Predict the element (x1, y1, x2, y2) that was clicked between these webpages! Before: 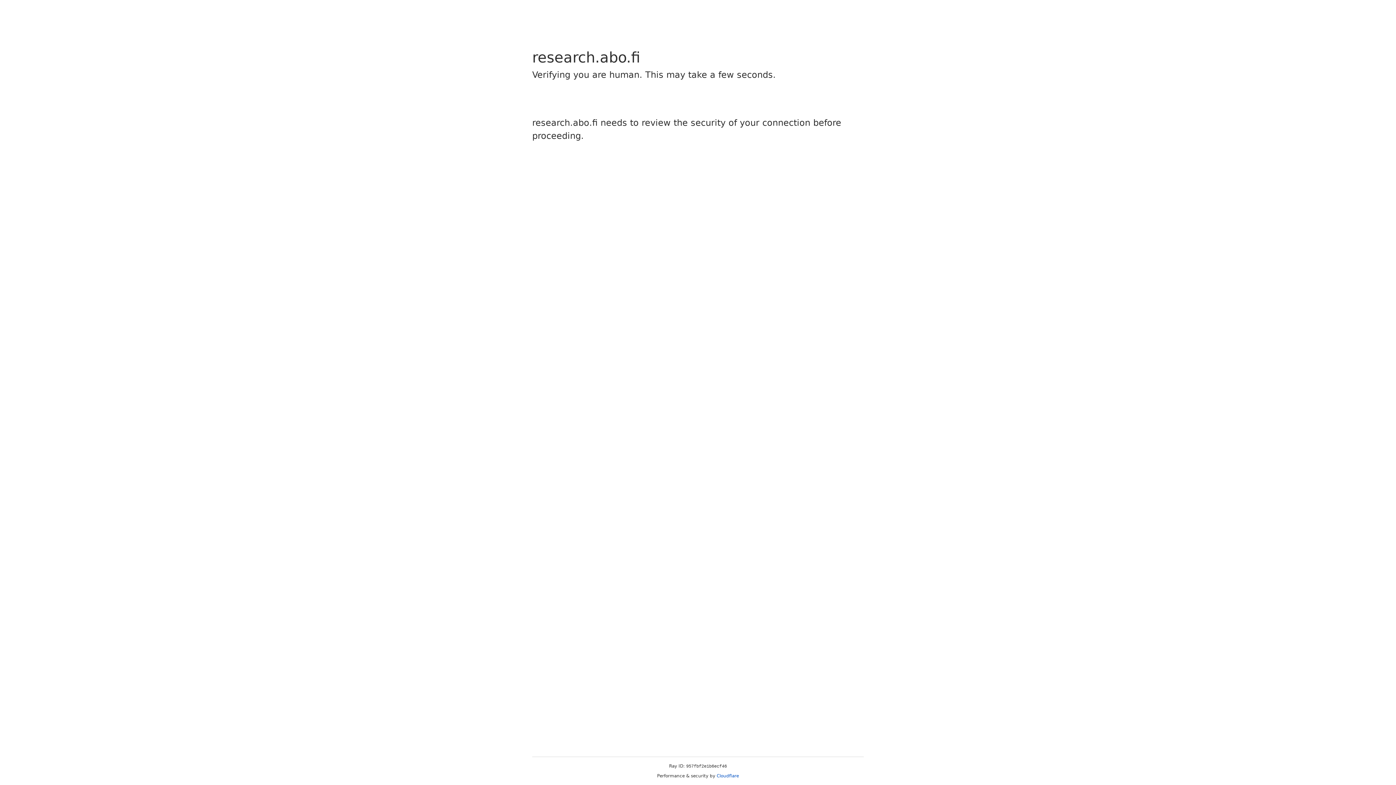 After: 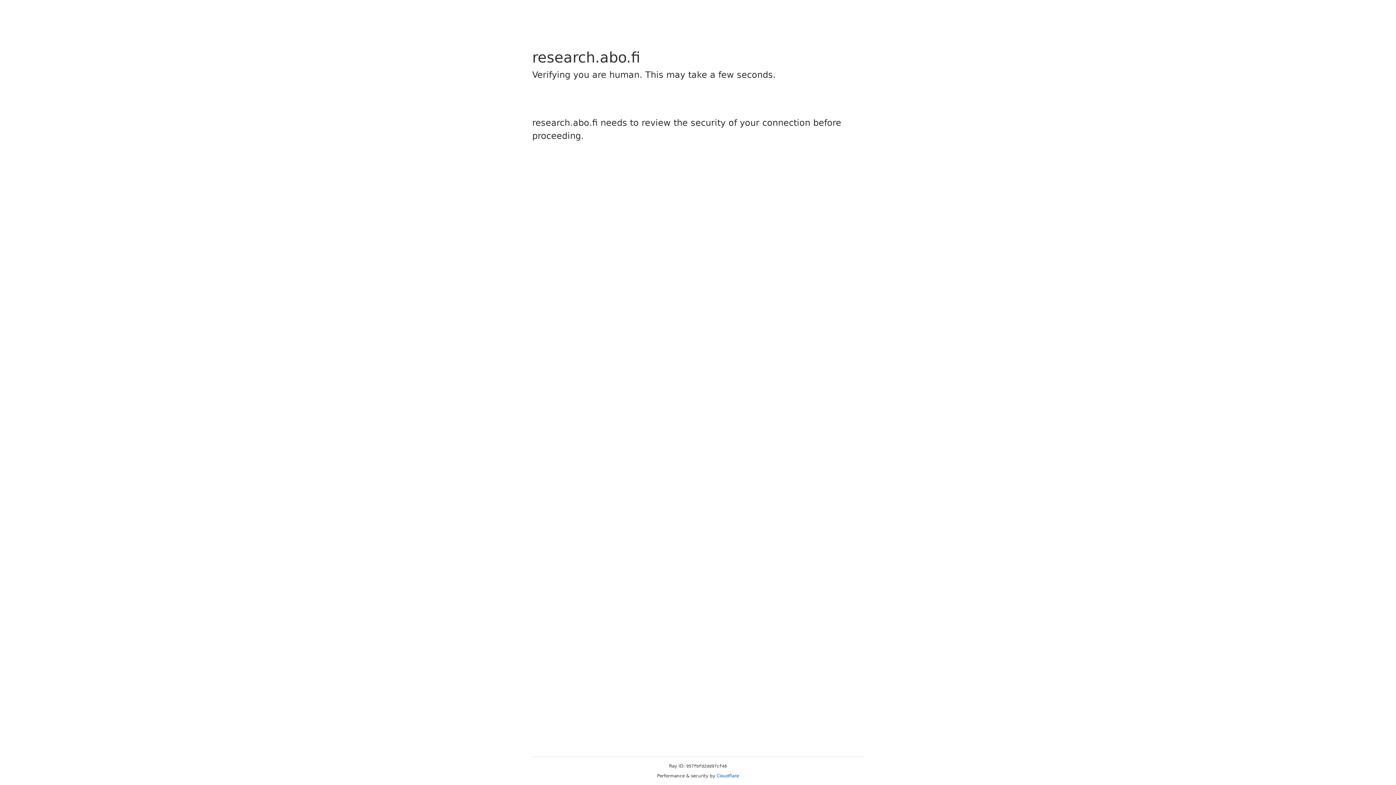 Action: bbox: (716, 773, 739, 778) label: Cloudflare